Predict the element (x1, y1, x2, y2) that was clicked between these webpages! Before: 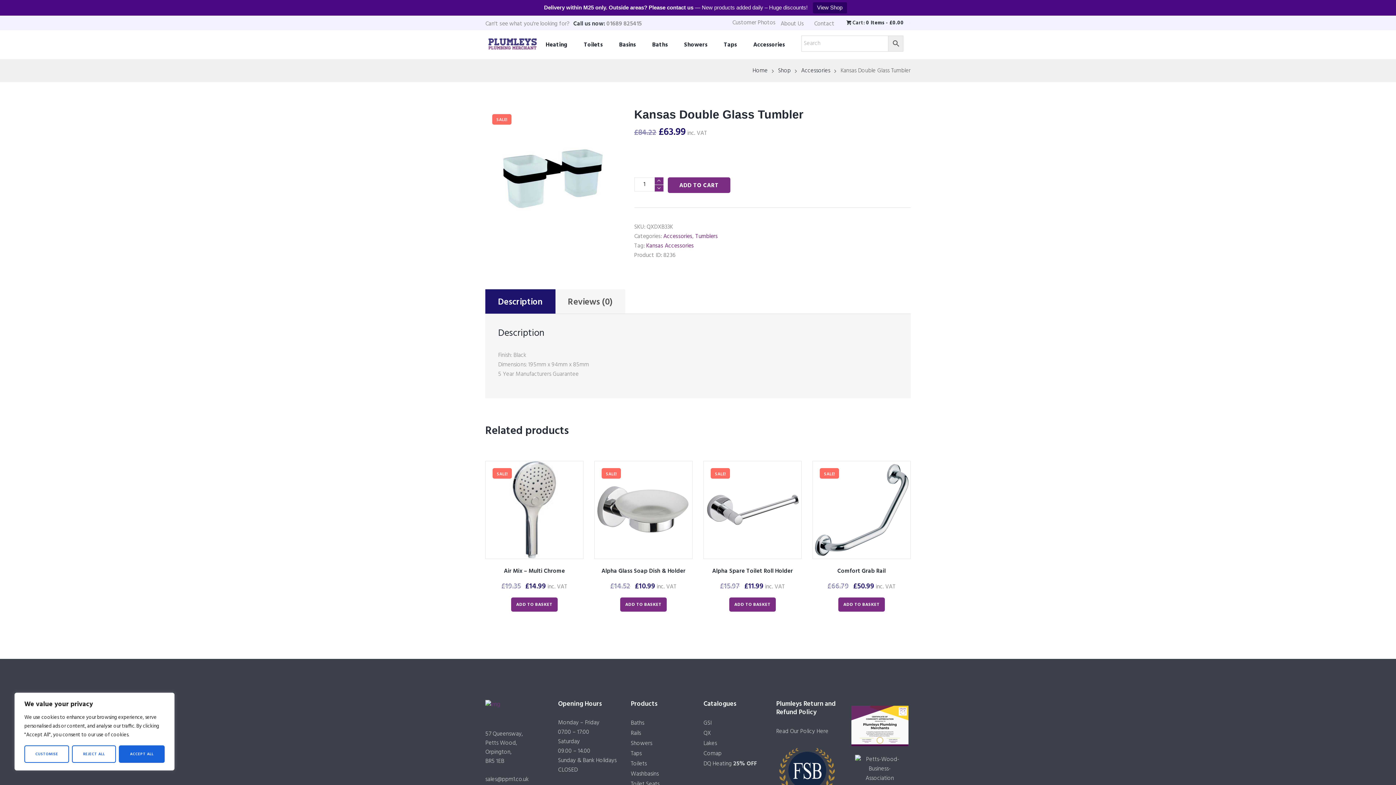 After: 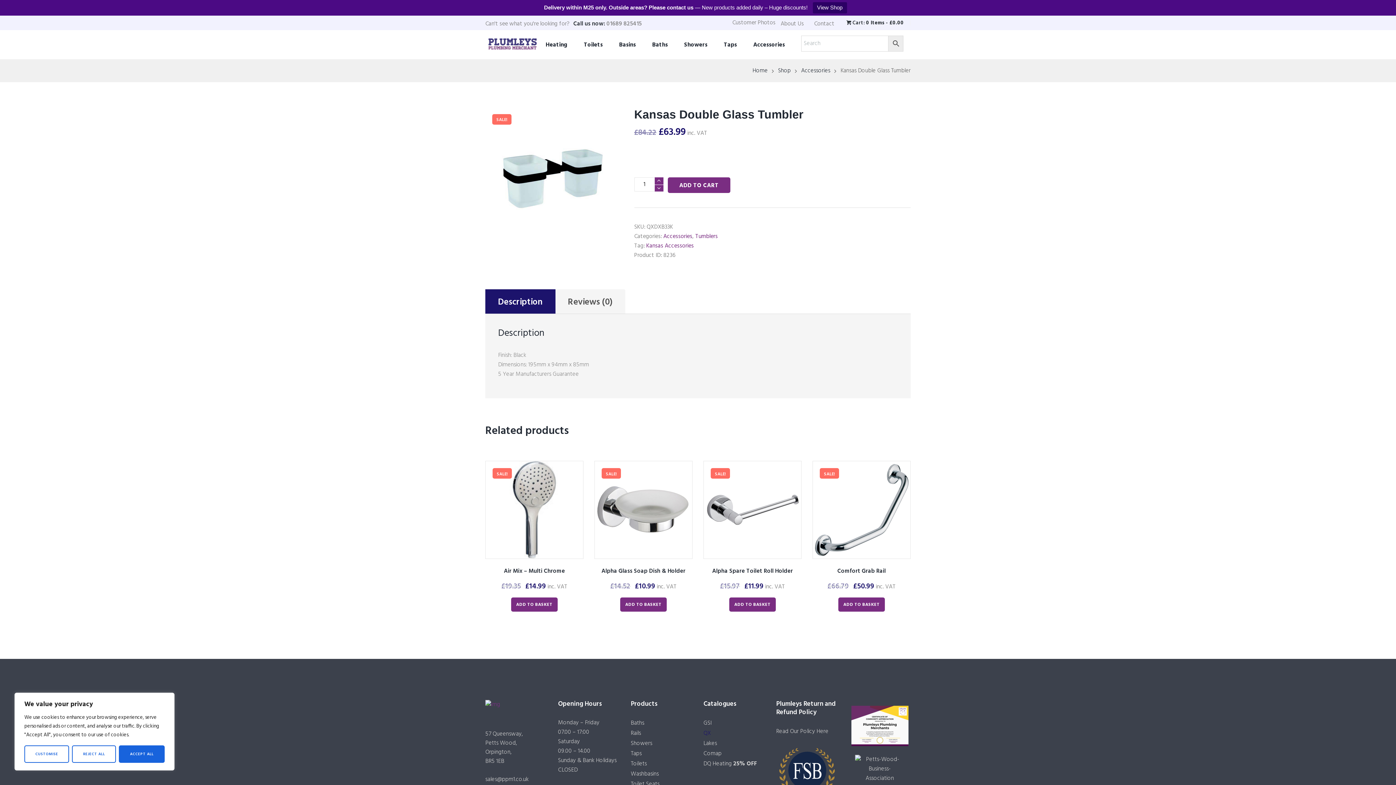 Action: label: QX bbox: (703, 729, 711, 738)